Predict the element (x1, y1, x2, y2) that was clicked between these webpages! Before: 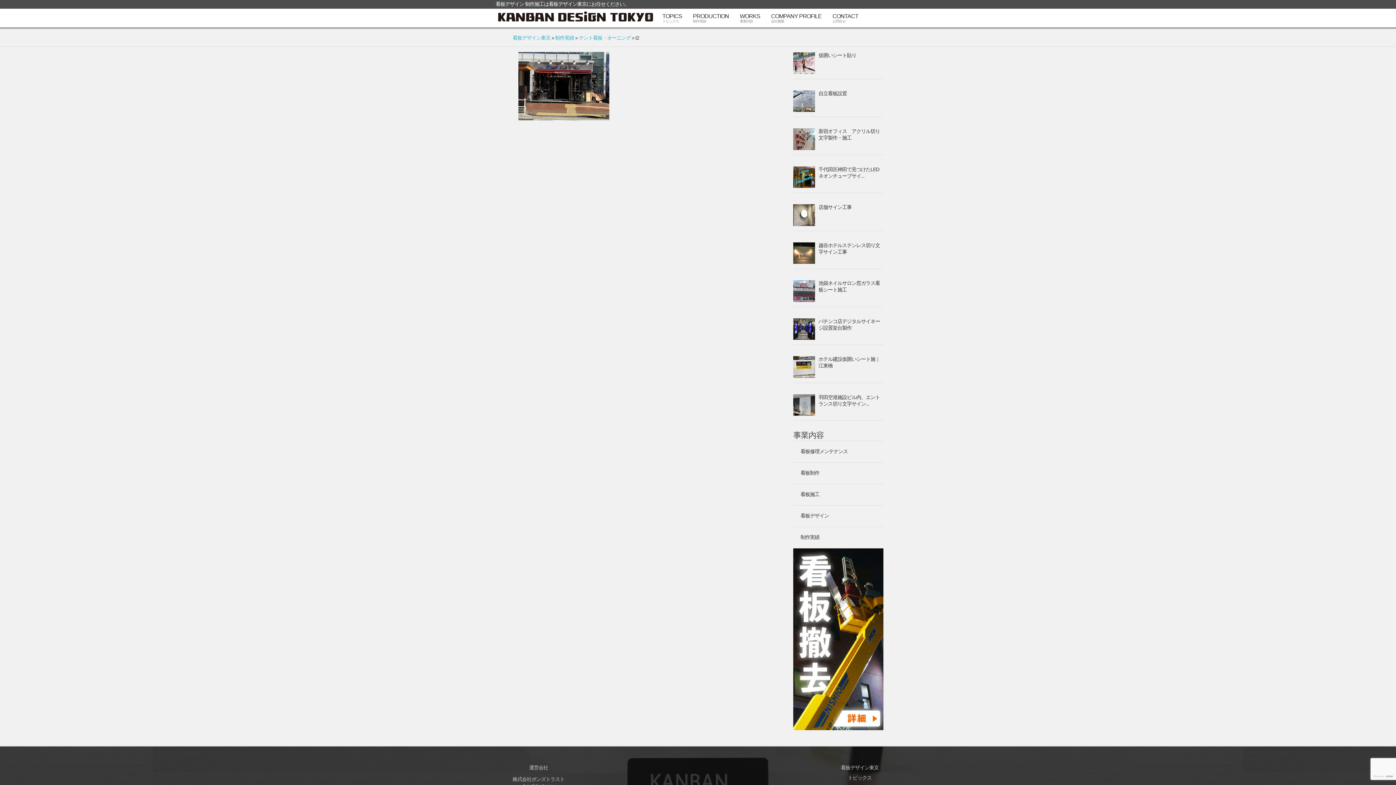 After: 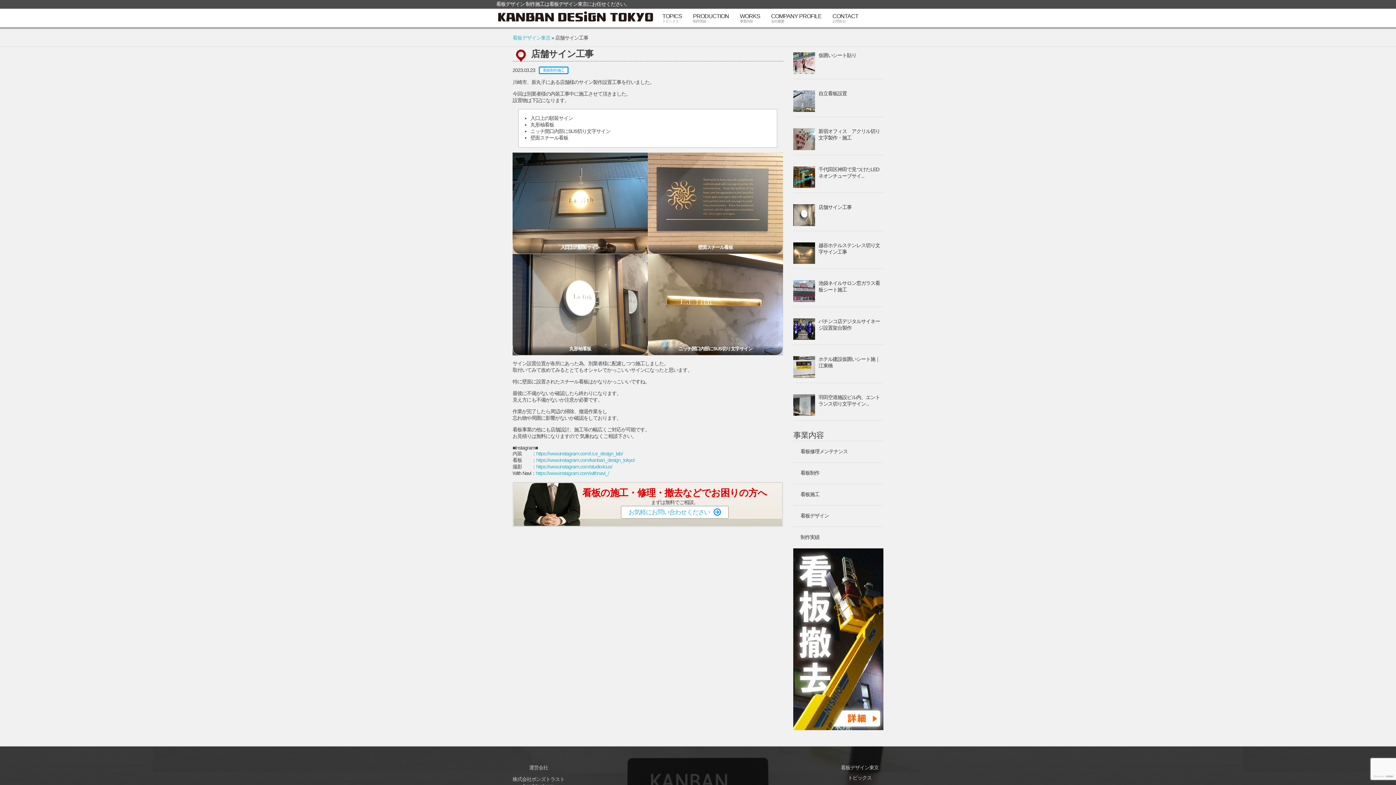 Action: bbox: (793, 204, 815, 226)